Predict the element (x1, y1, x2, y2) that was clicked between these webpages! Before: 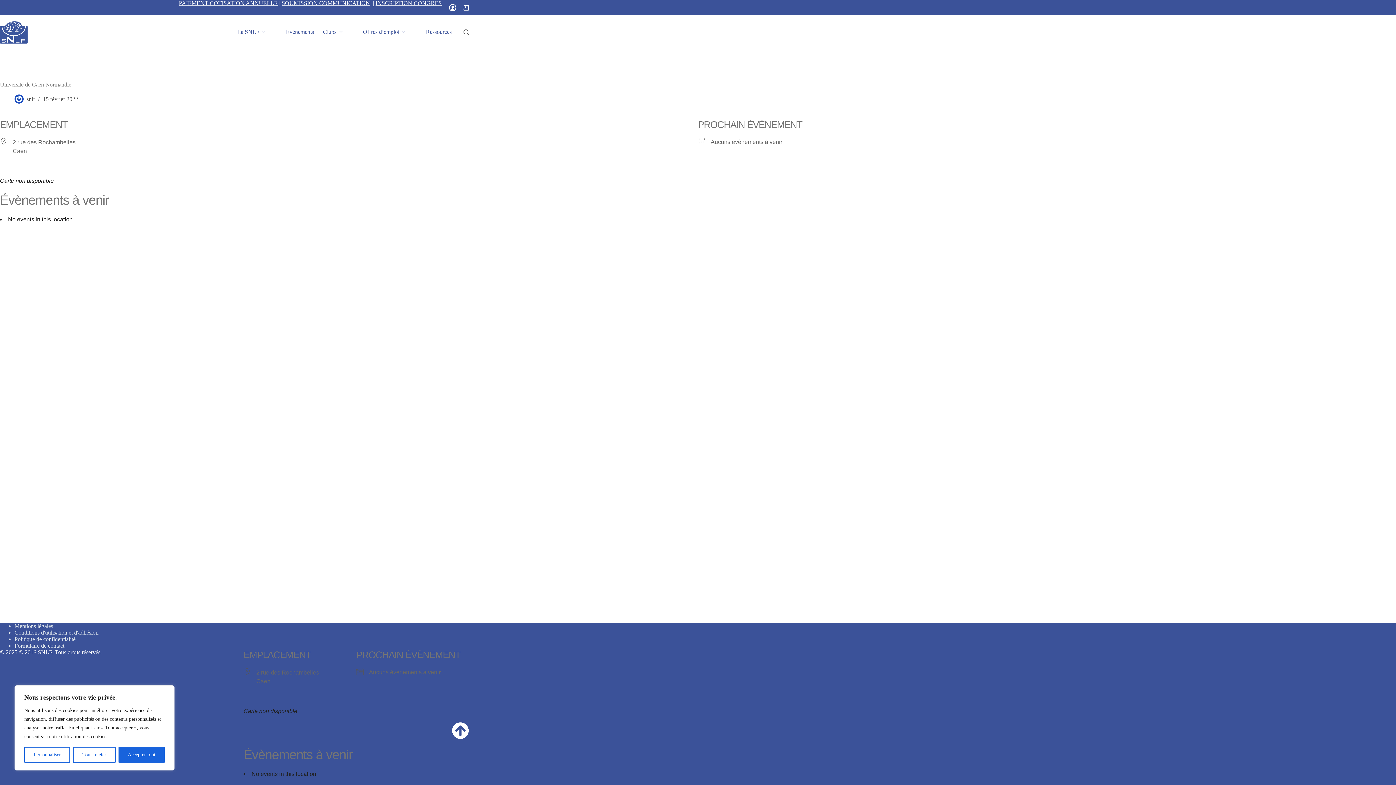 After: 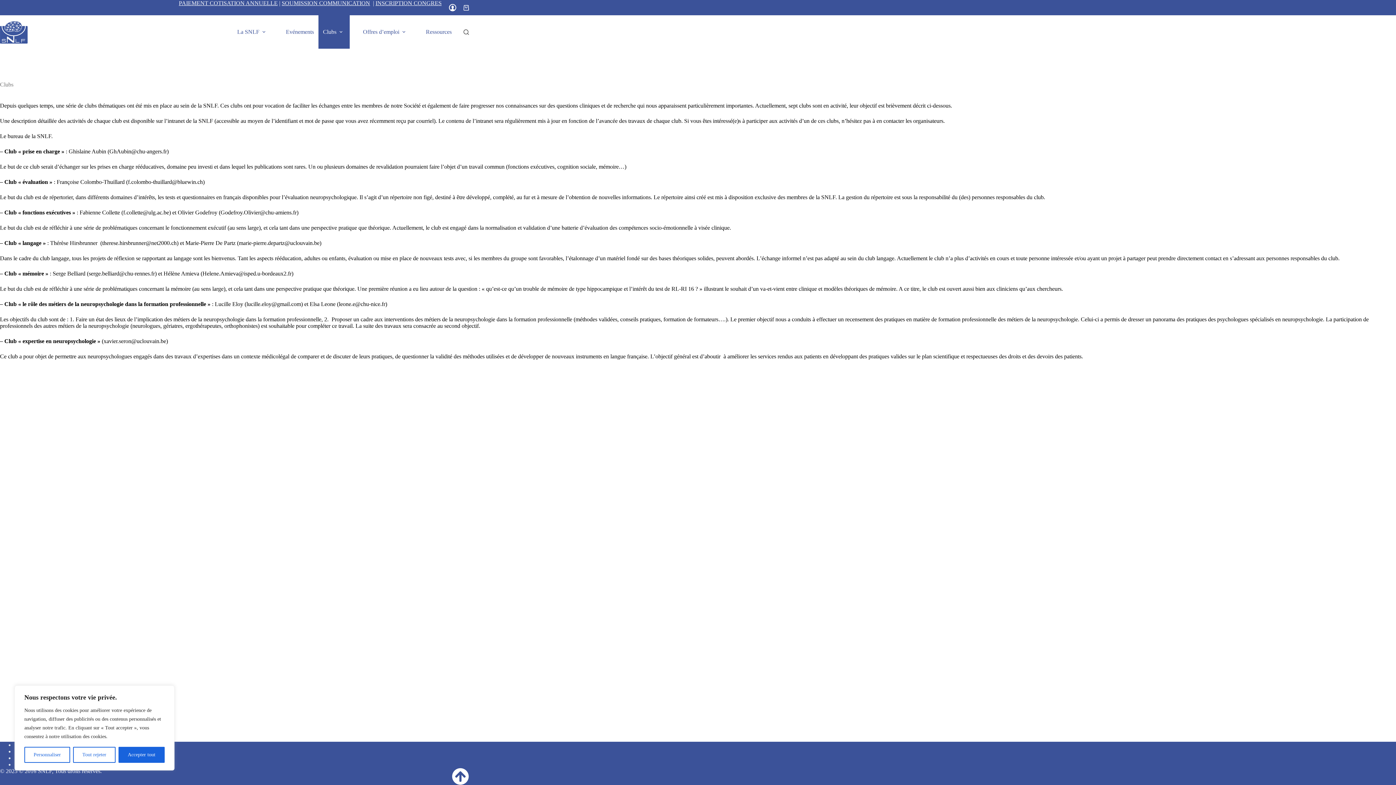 Action: bbox: (318, 15, 349, 48) label: Clubs